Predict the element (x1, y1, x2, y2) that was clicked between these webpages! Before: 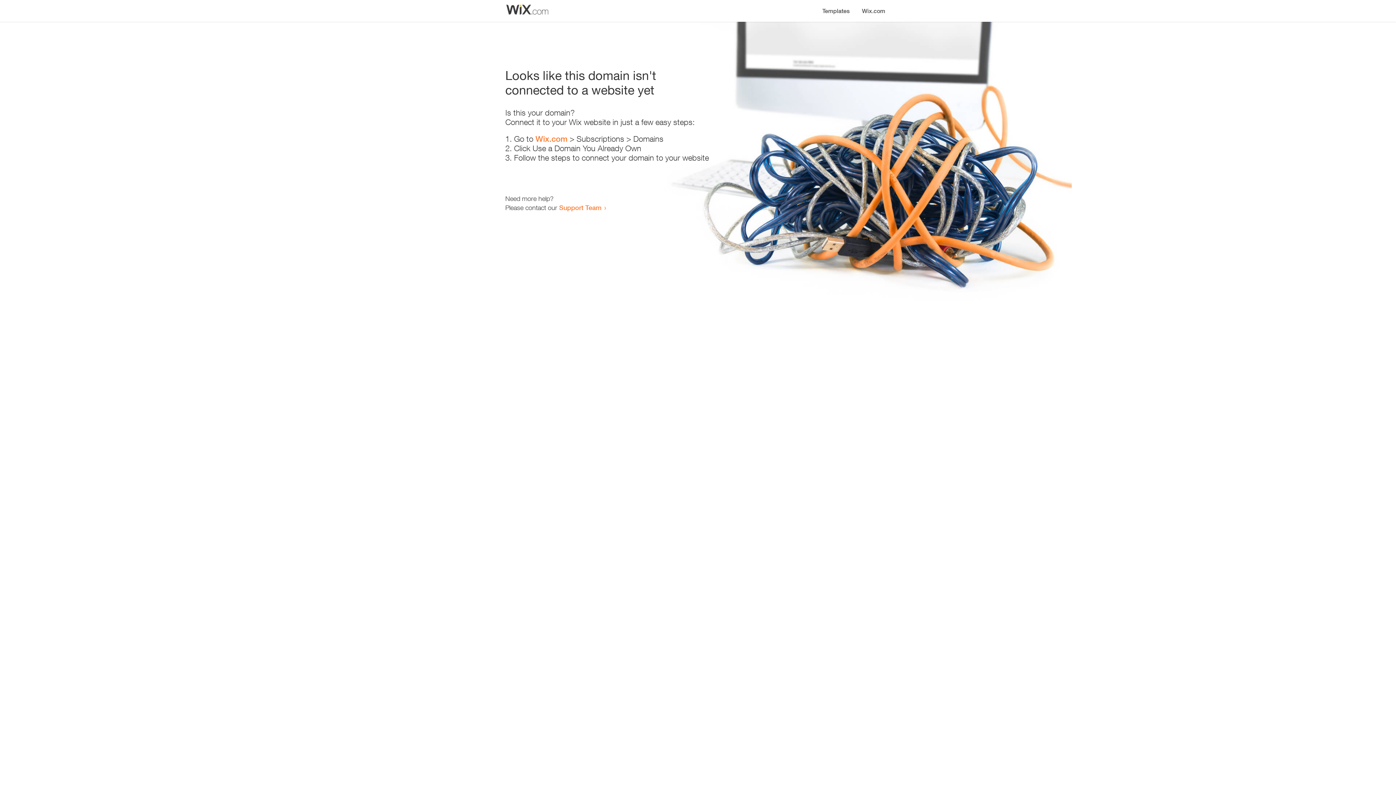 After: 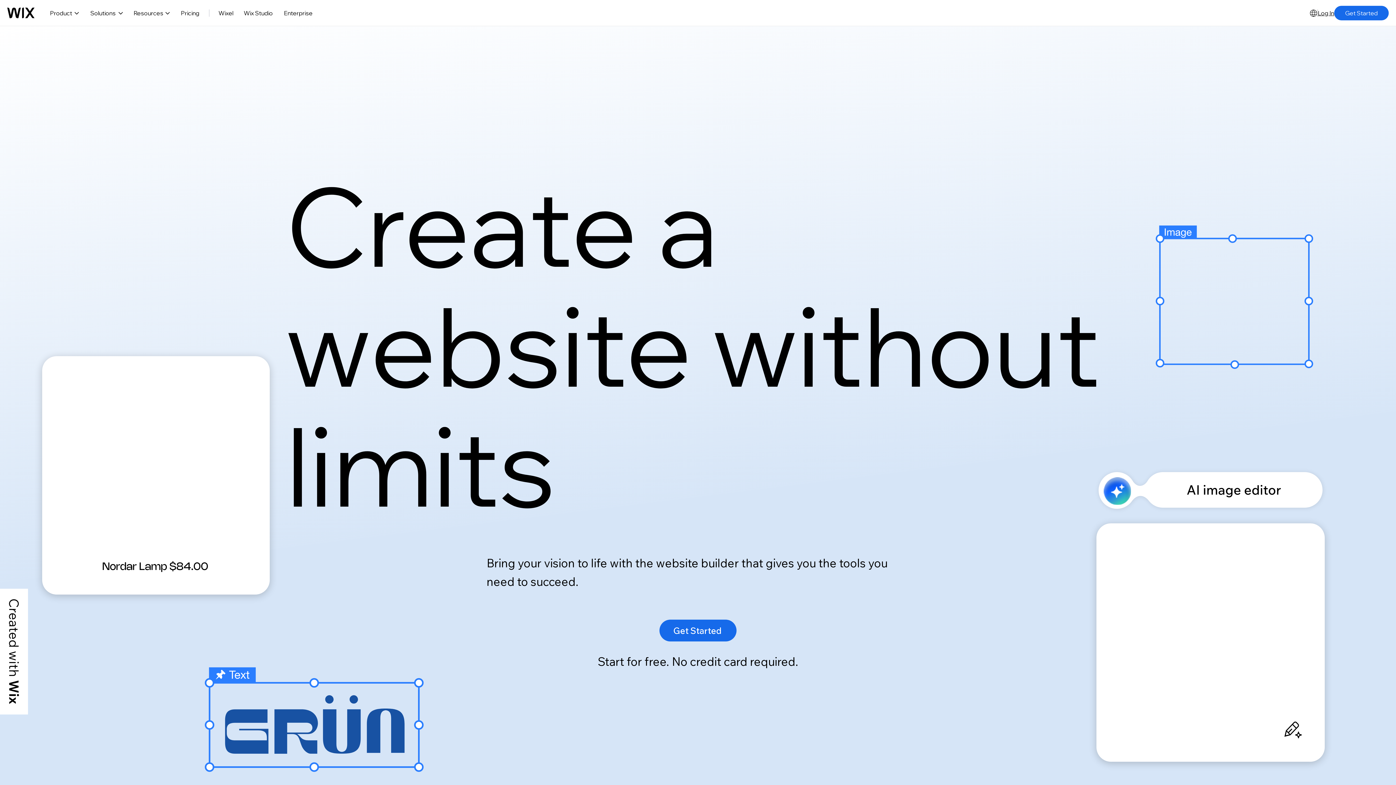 Action: label: Wix.com bbox: (535, 134, 567, 143)